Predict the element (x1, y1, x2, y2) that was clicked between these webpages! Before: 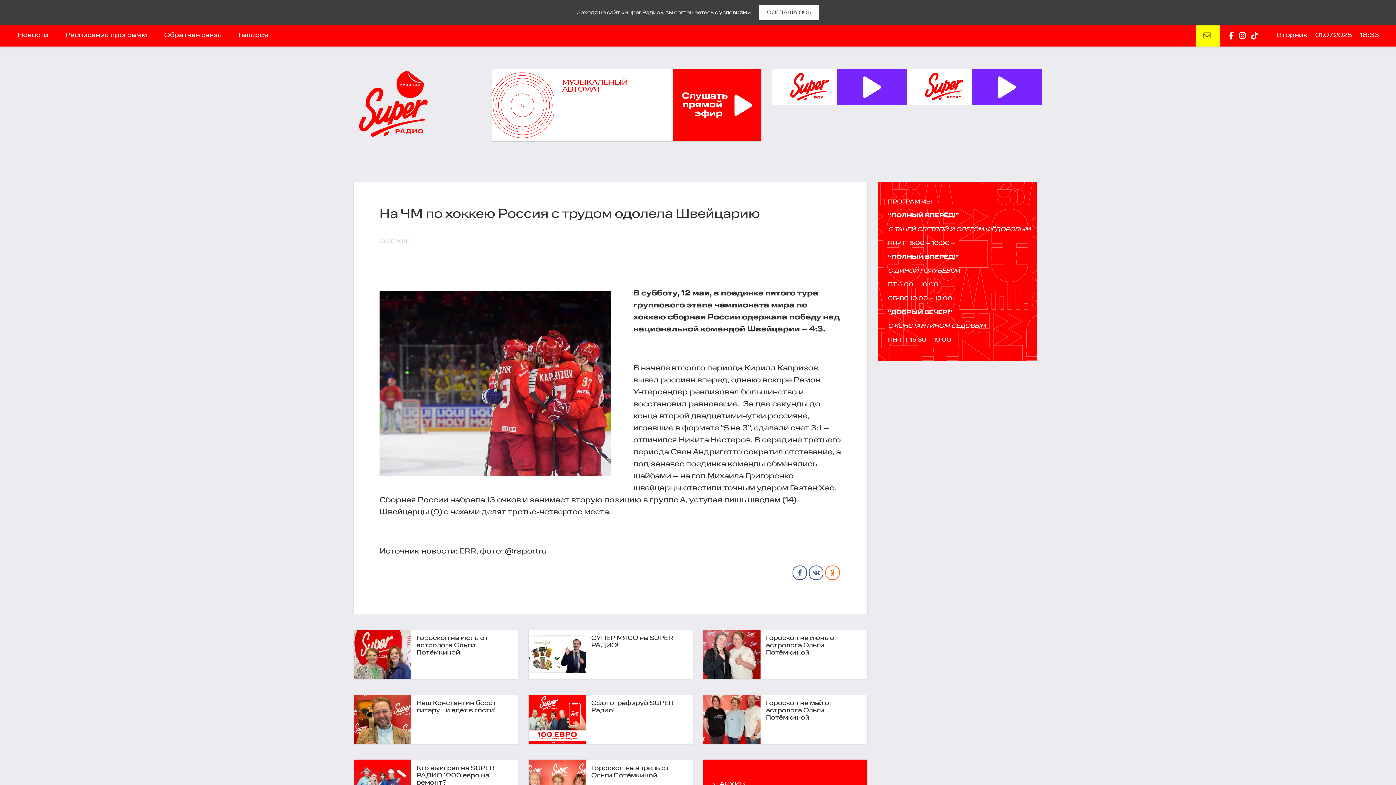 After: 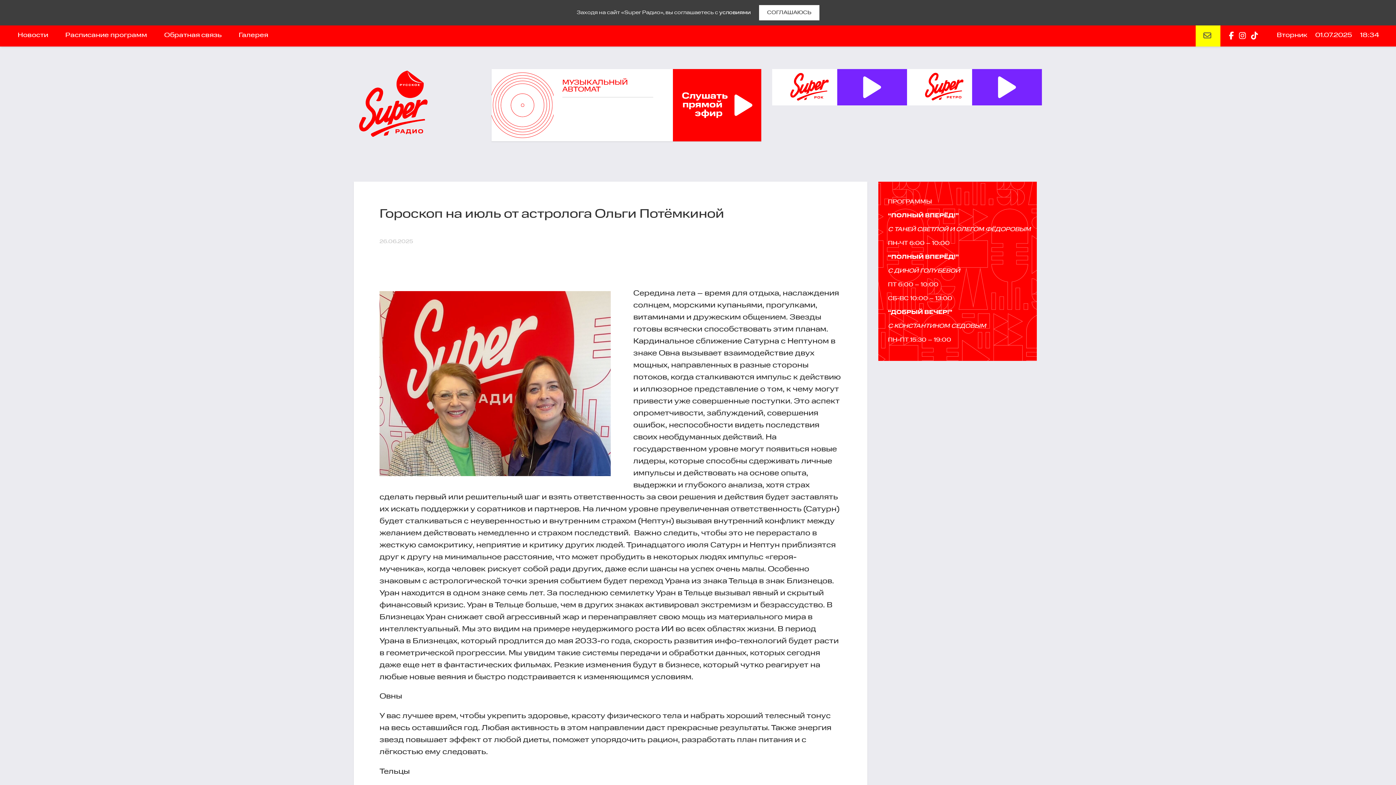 Action: bbox: (353, 630, 518, 679)